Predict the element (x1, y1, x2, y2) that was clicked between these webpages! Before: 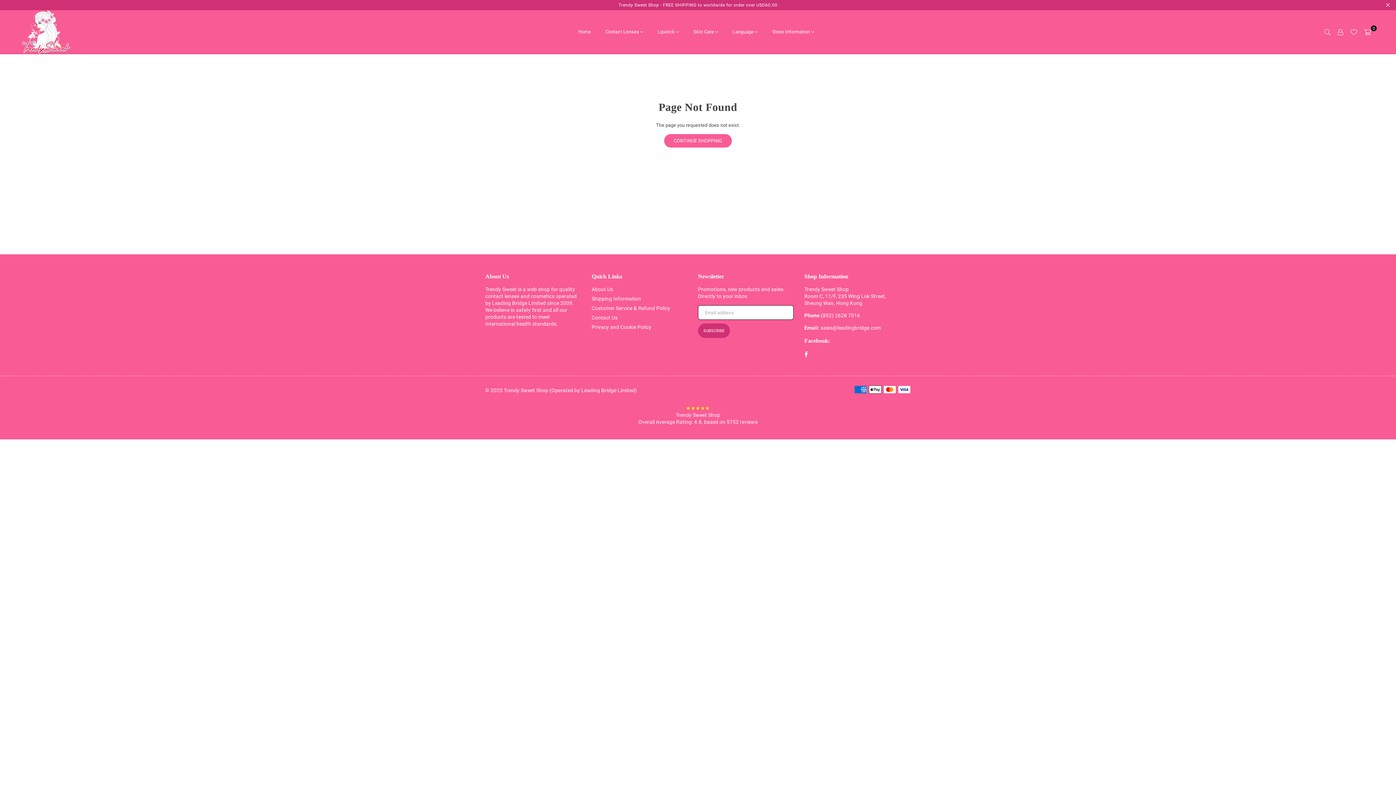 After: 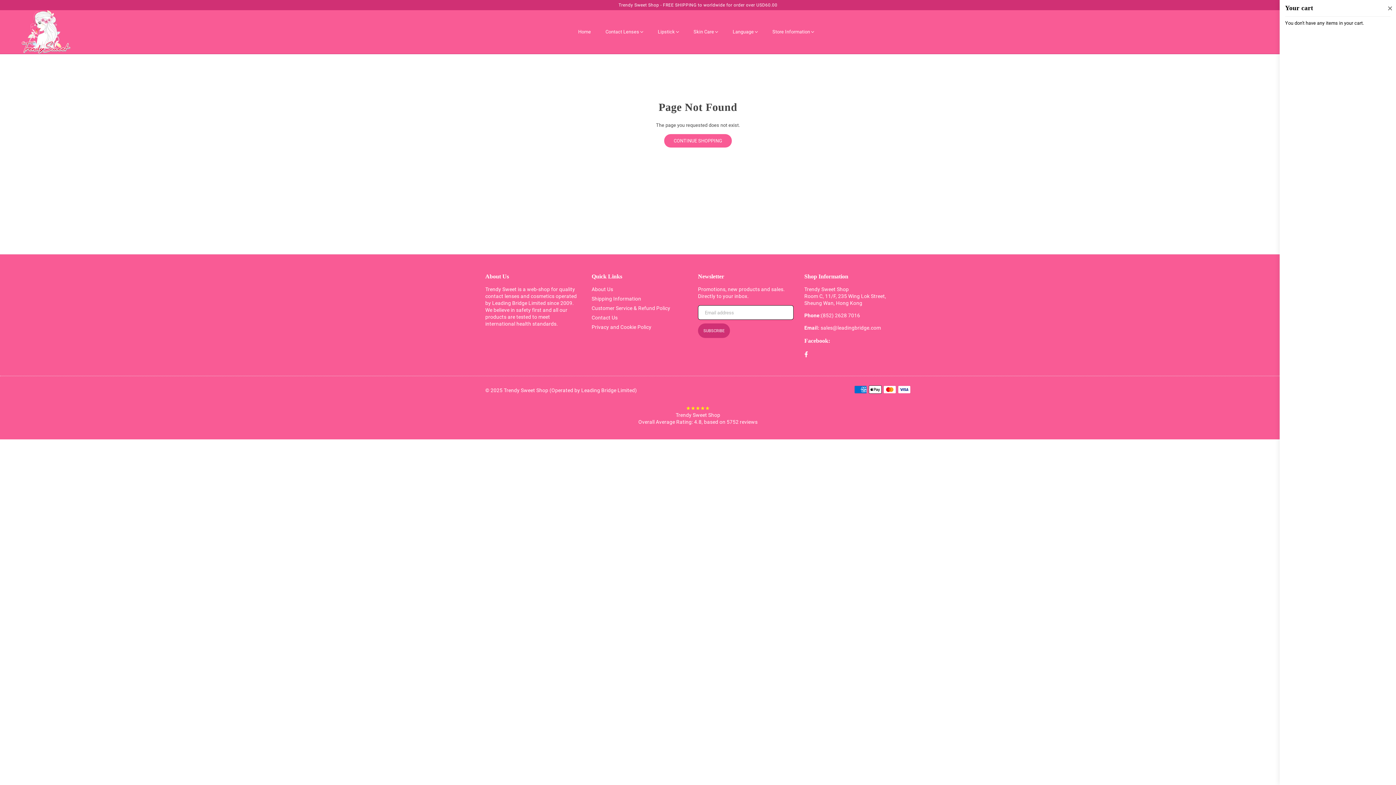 Action: bbox: (1360, 26, 1374, 37) label: 0